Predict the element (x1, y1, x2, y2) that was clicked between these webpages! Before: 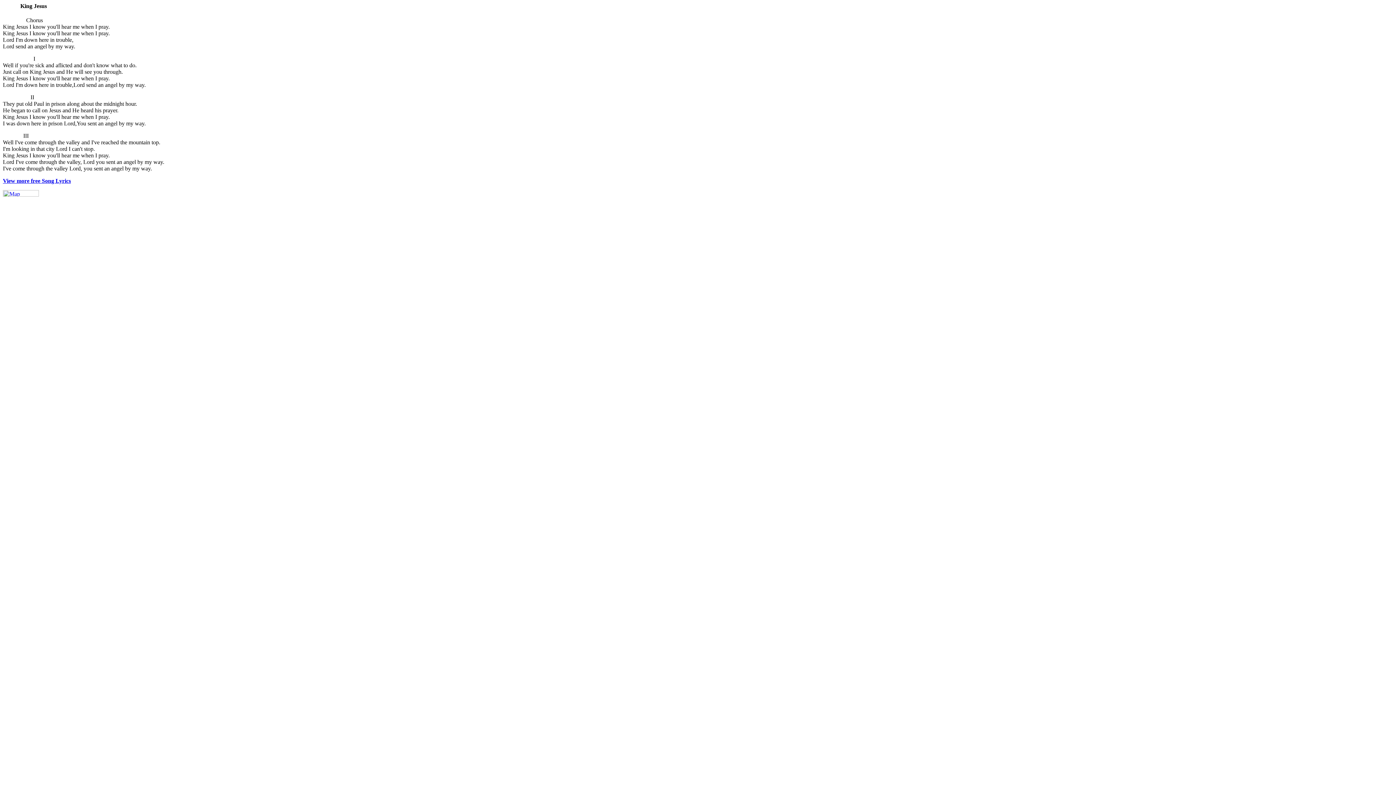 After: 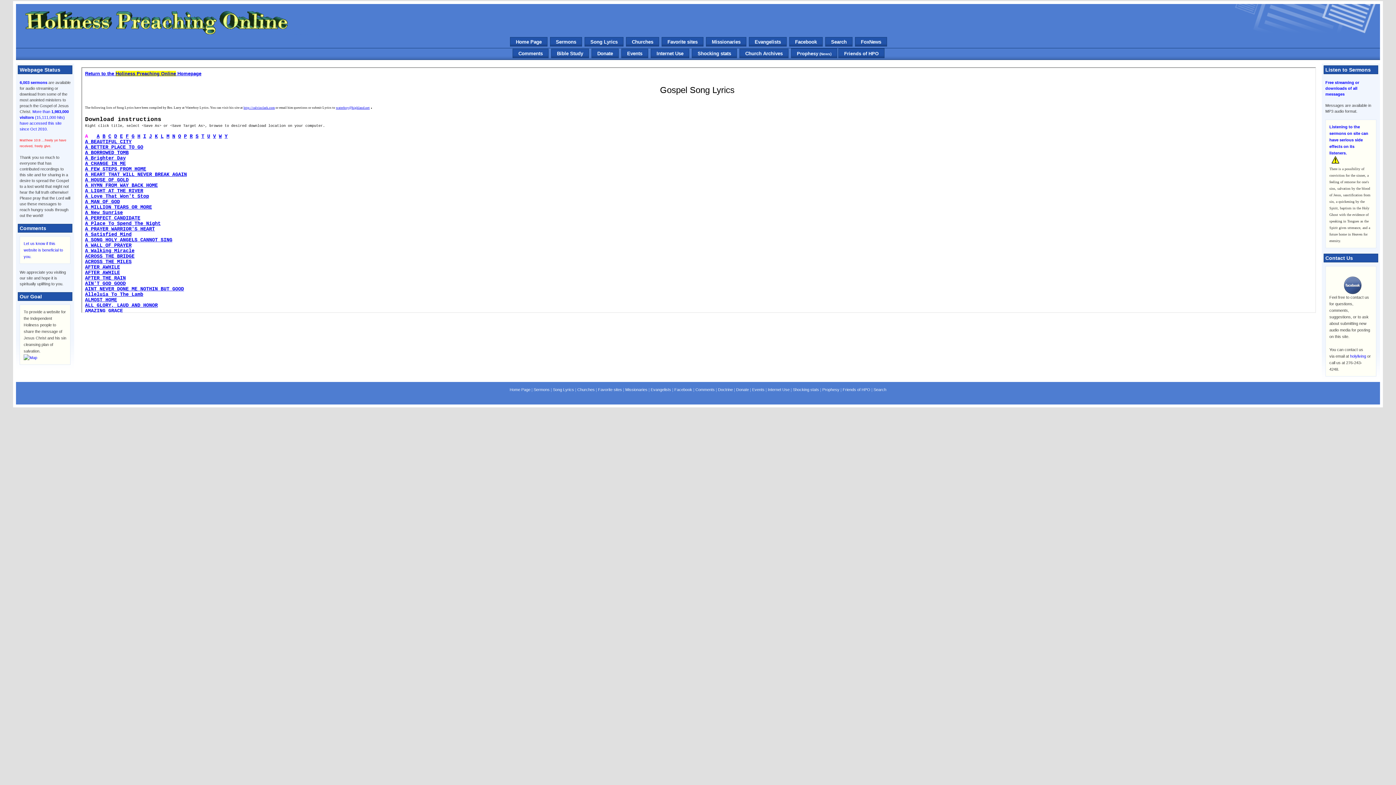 Action: label: View more free Song Lyrics bbox: (2, 177, 70, 184)